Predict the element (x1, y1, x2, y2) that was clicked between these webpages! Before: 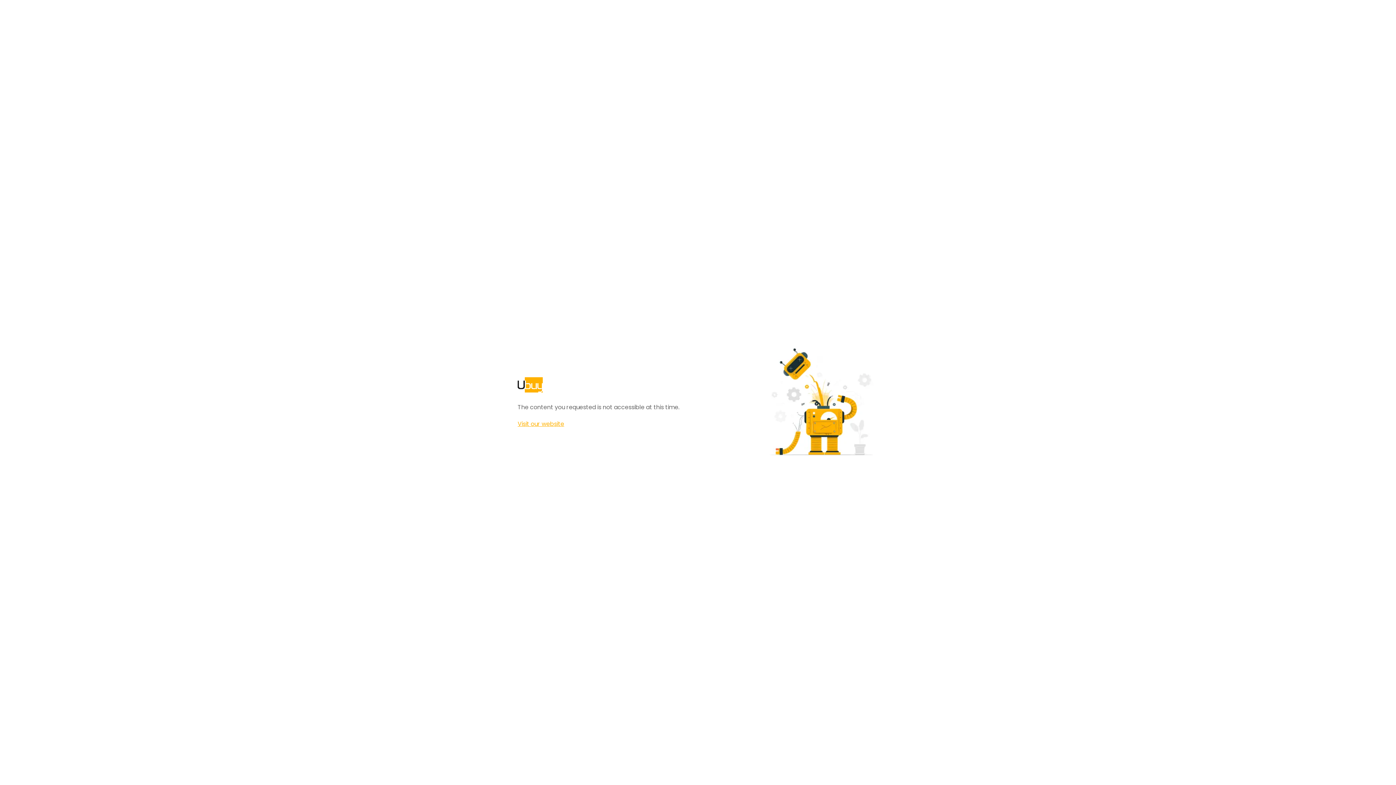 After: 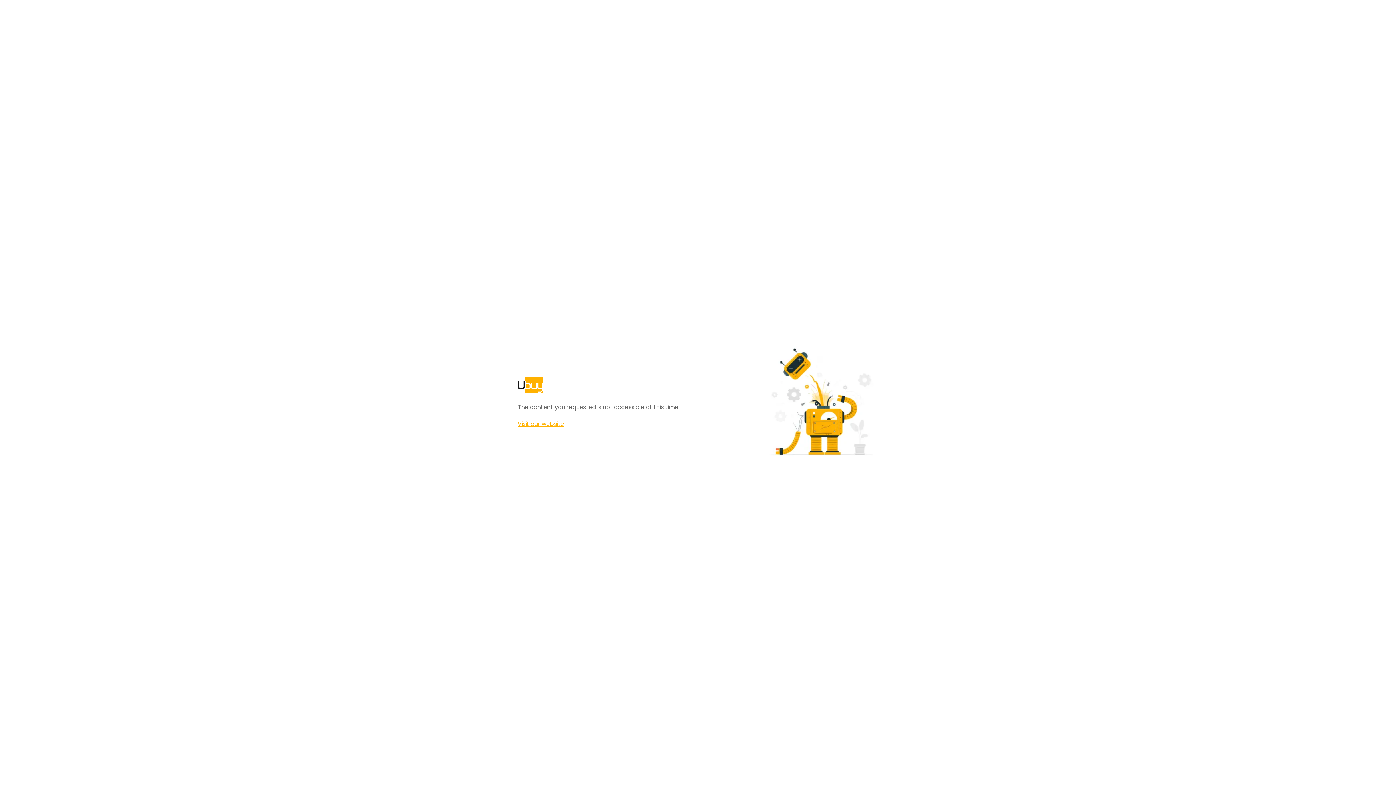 Action: bbox: (517, 420, 564, 428) label: Visit our website